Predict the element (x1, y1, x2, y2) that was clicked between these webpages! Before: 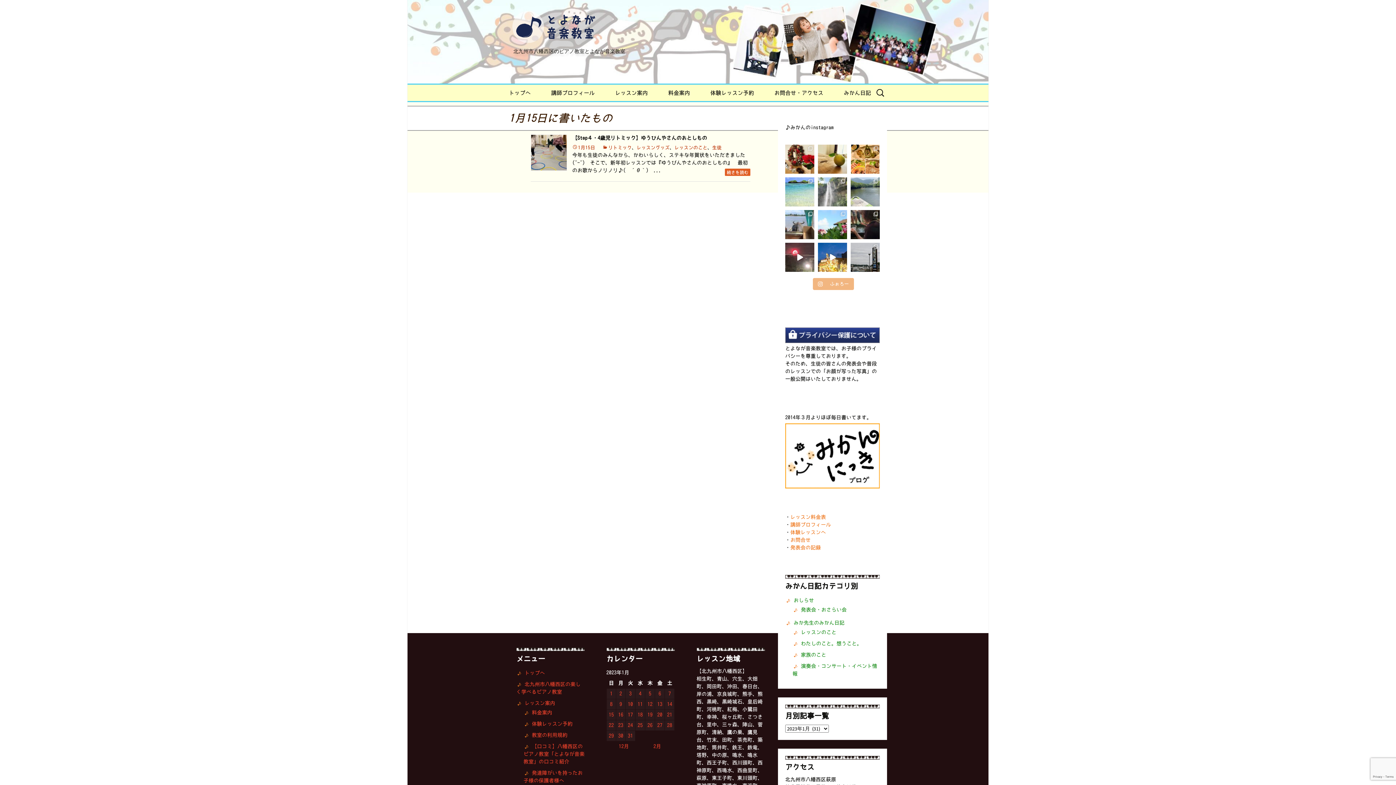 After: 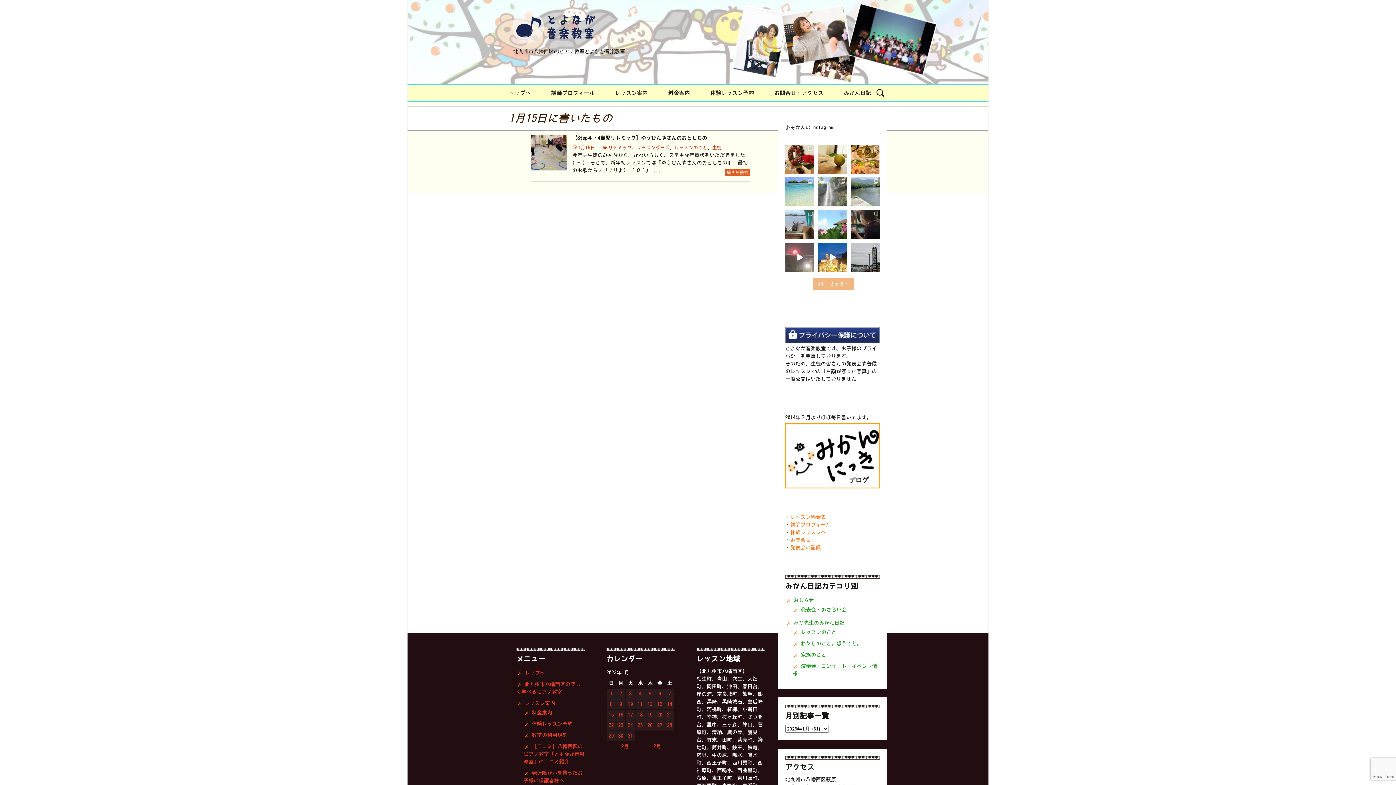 Action: bbox: (785, 242, 814, 272)